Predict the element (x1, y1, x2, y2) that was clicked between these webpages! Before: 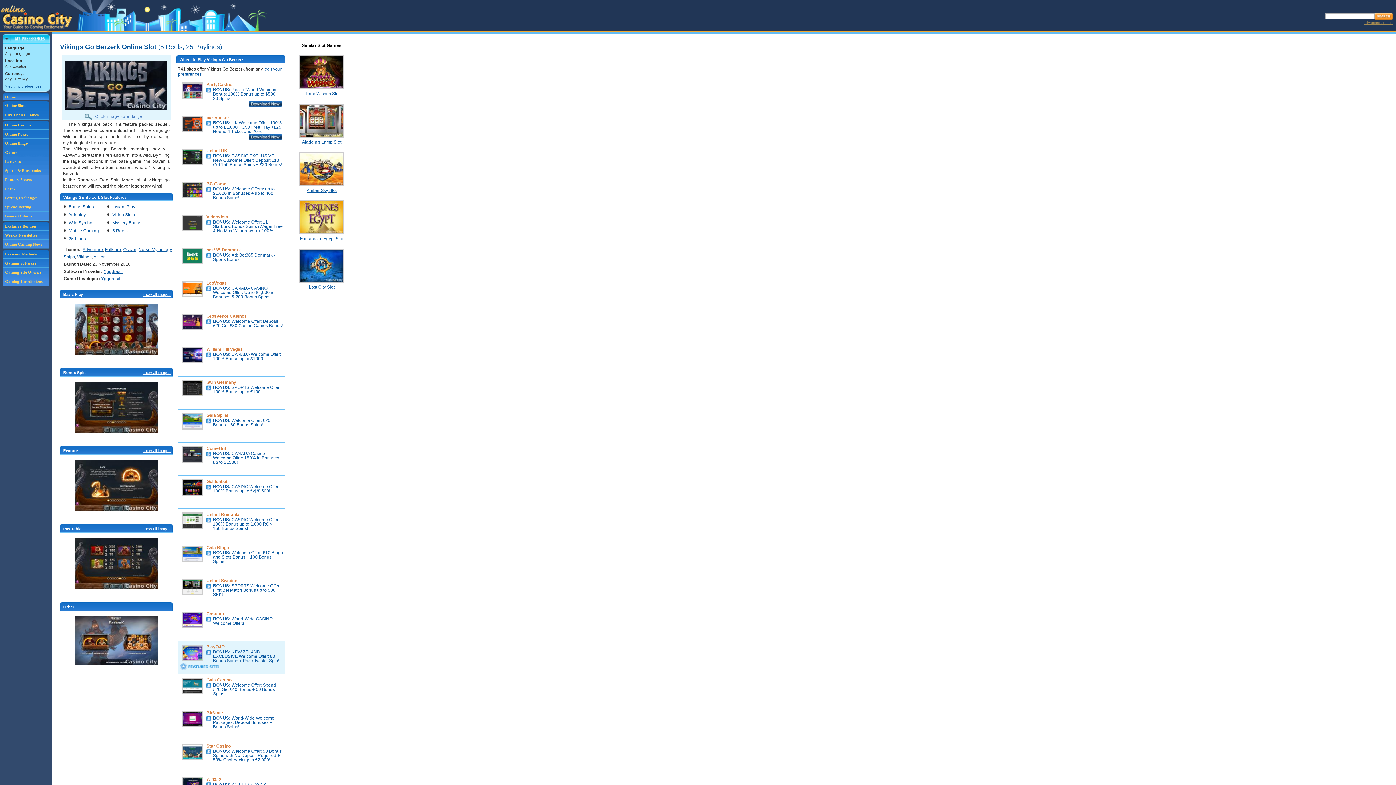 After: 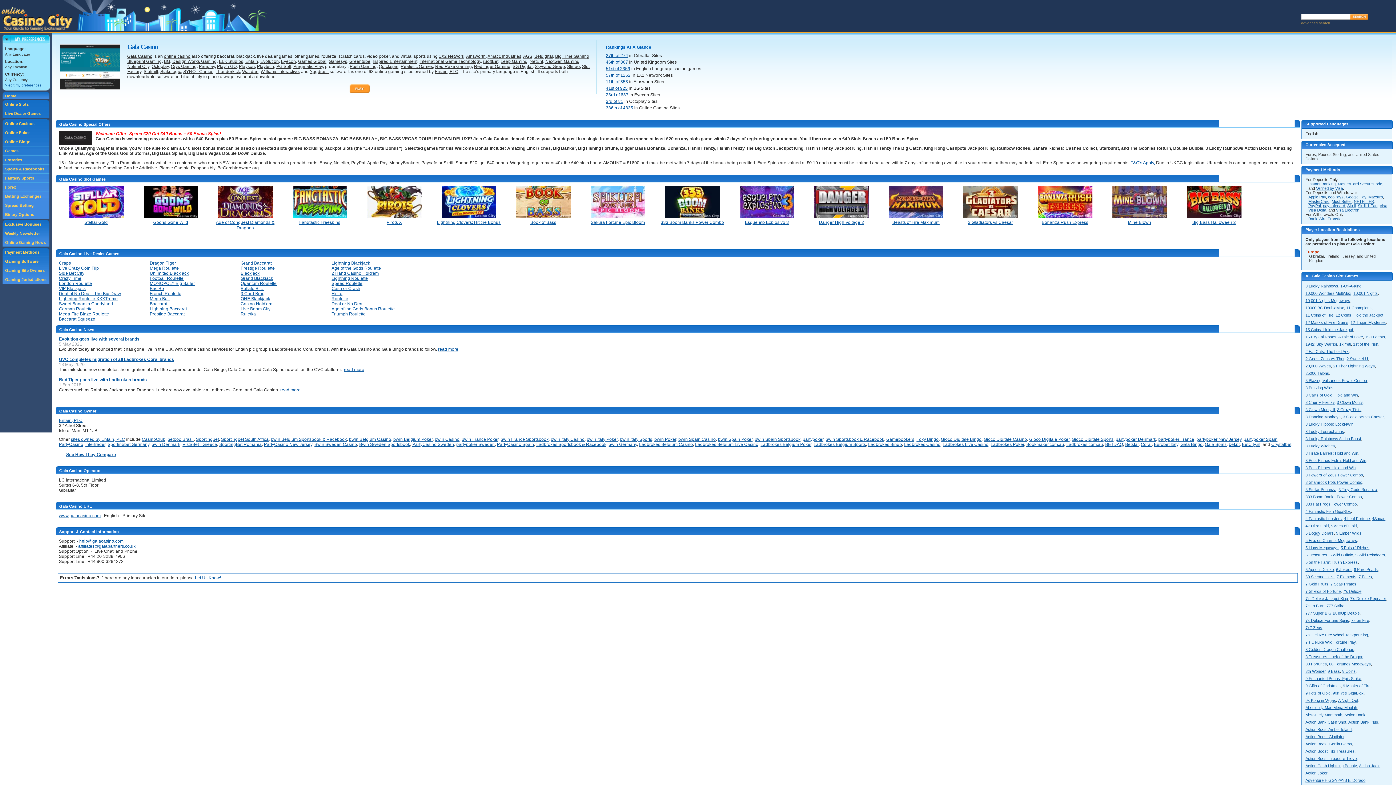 Action: bbox: (206, 677, 231, 682) label: Gala Casino